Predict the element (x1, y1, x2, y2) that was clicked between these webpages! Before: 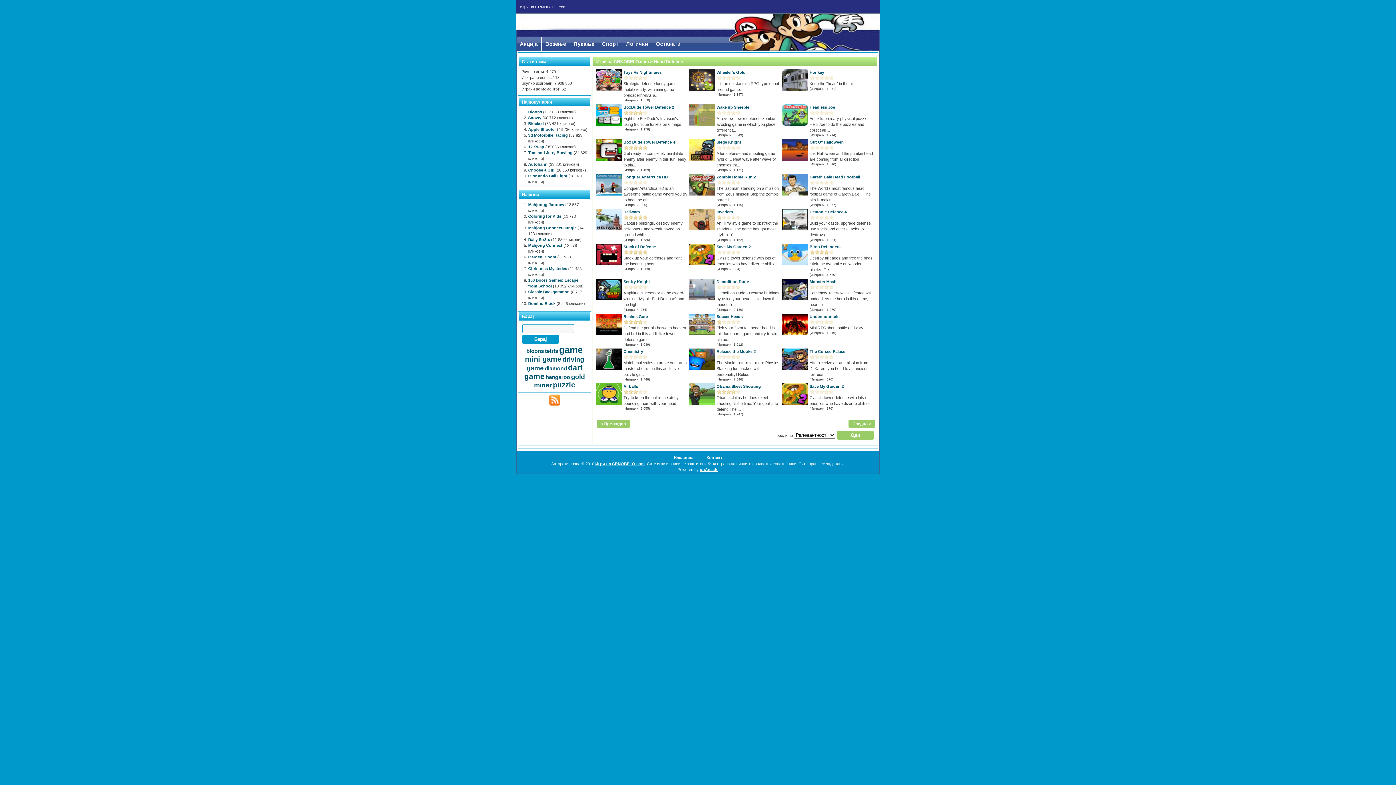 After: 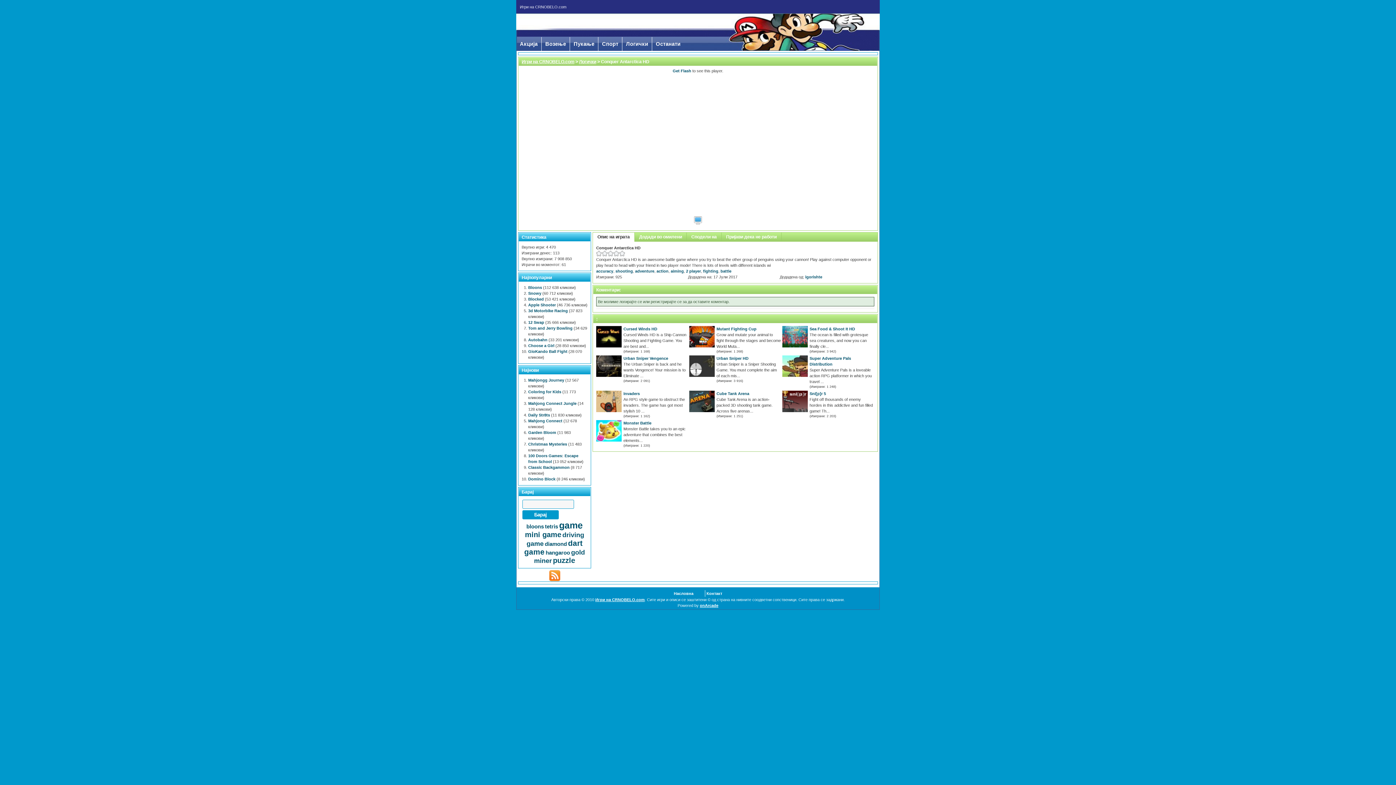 Action: bbox: (596, 192, 621, 196)